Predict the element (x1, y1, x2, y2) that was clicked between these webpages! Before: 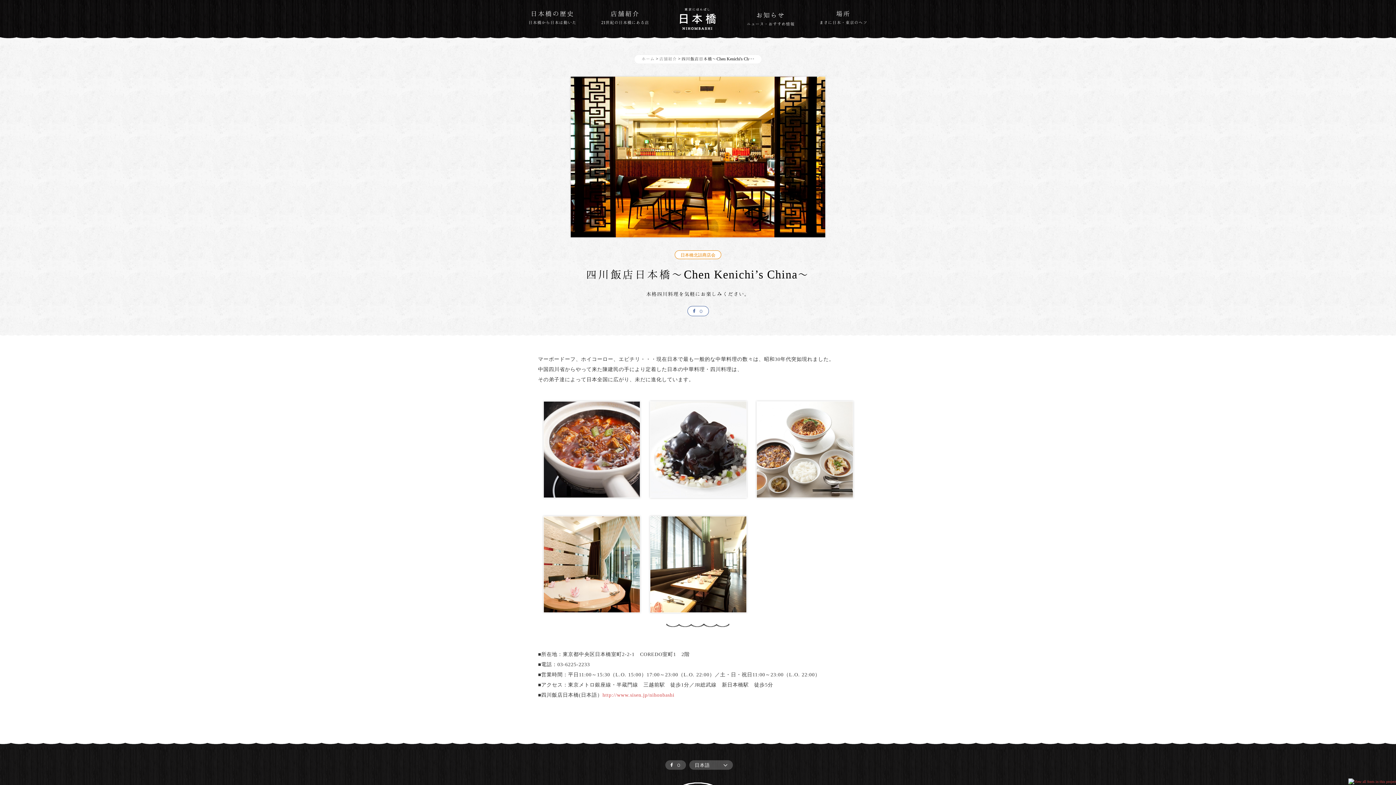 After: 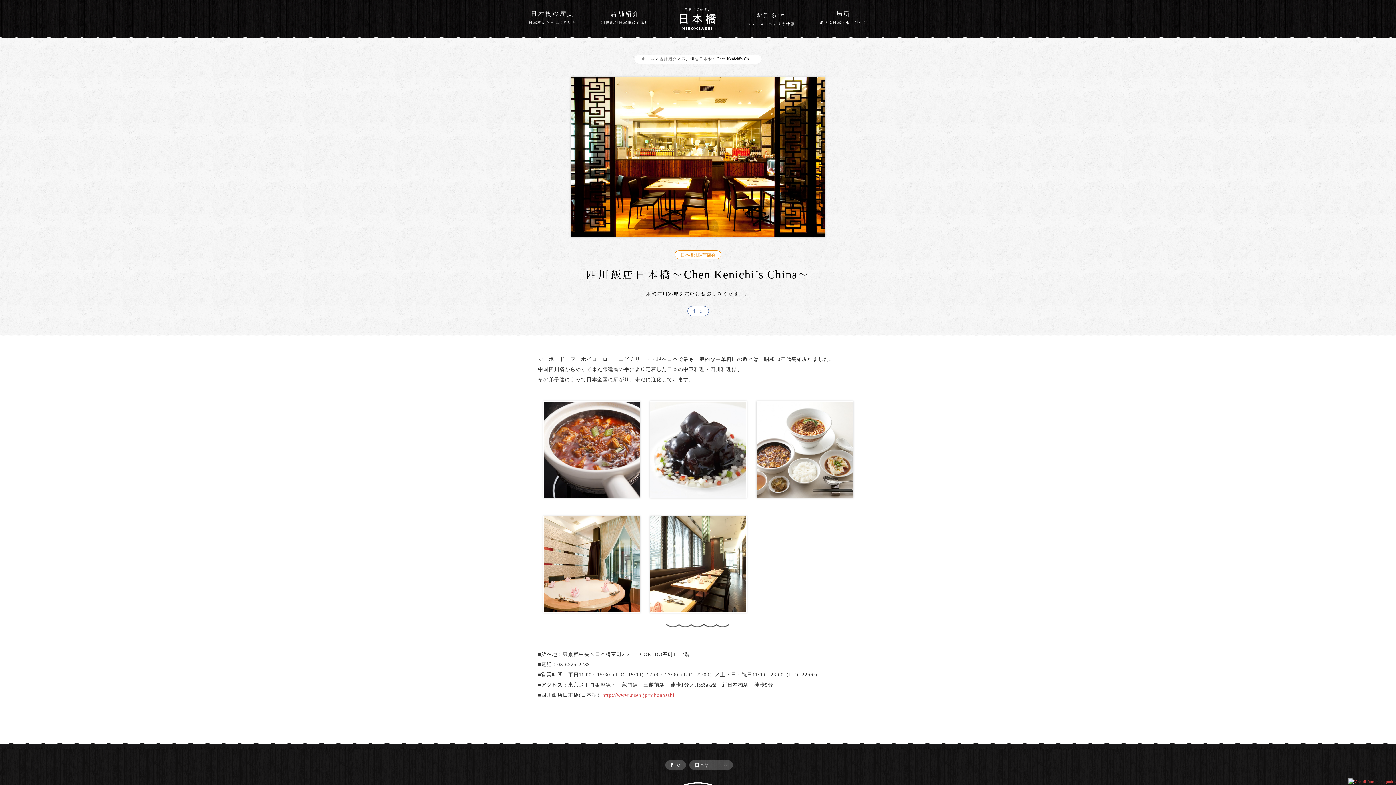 Action: label: http://www.sisen.jp/nihonbashi bbox: (602, 692, 674, 698)